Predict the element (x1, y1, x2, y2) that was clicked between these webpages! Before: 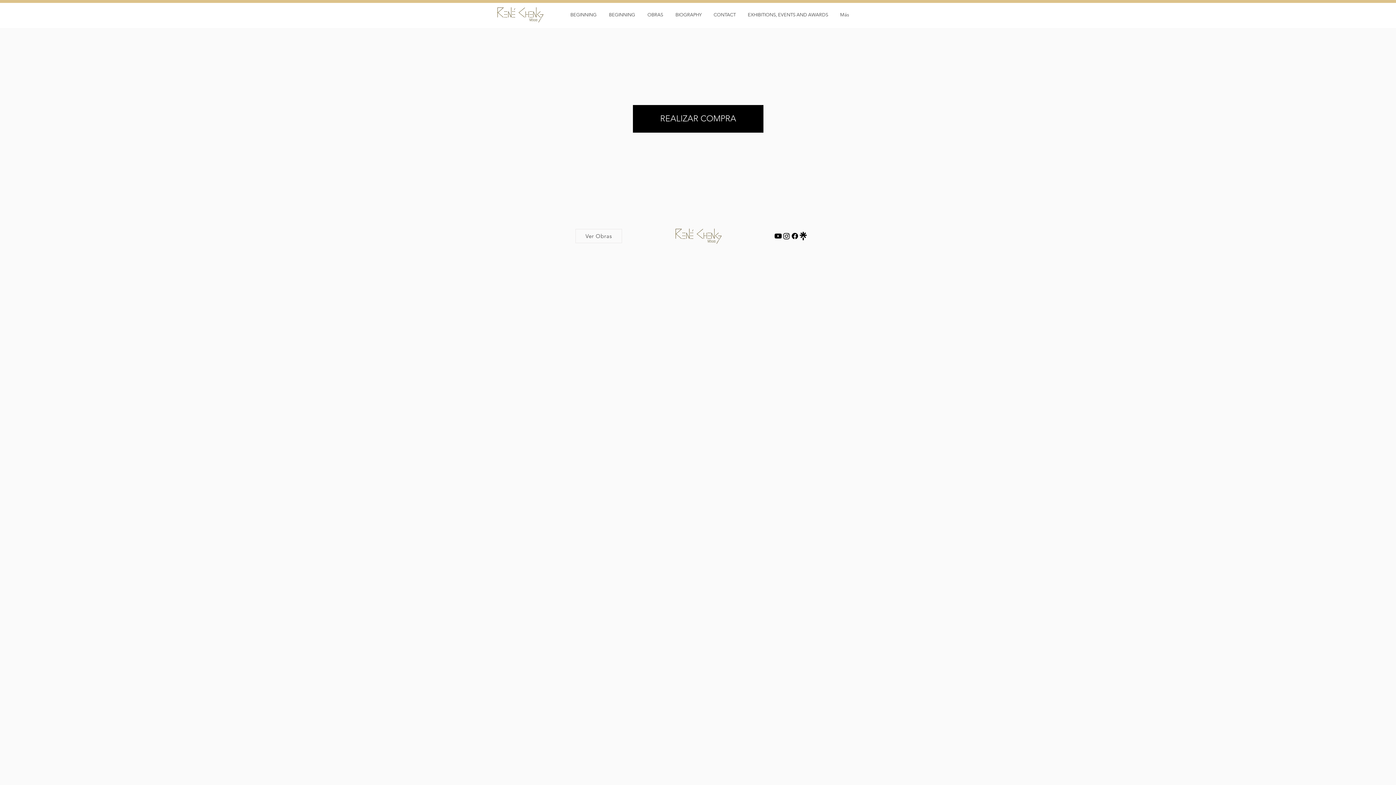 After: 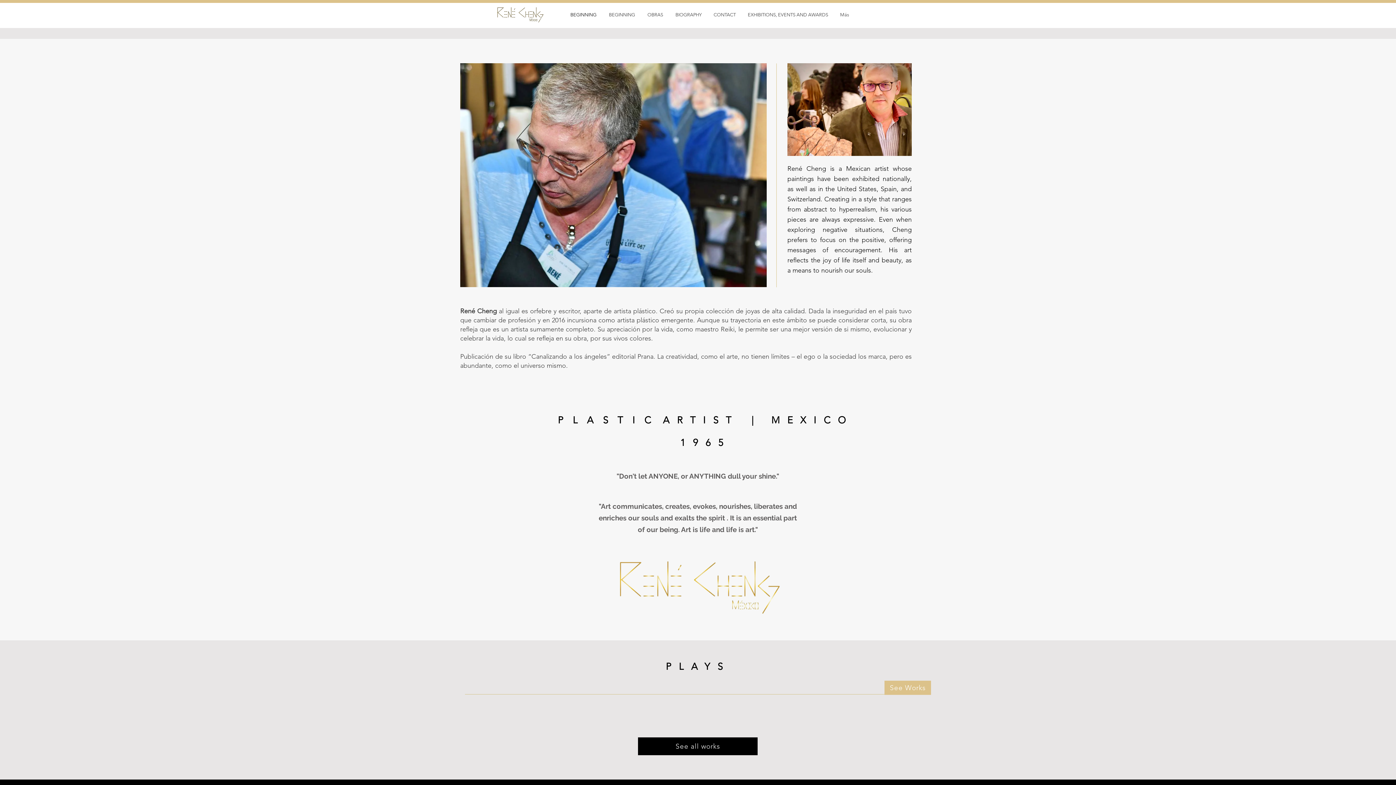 Action: bbox: (495, 6, 544, 22)